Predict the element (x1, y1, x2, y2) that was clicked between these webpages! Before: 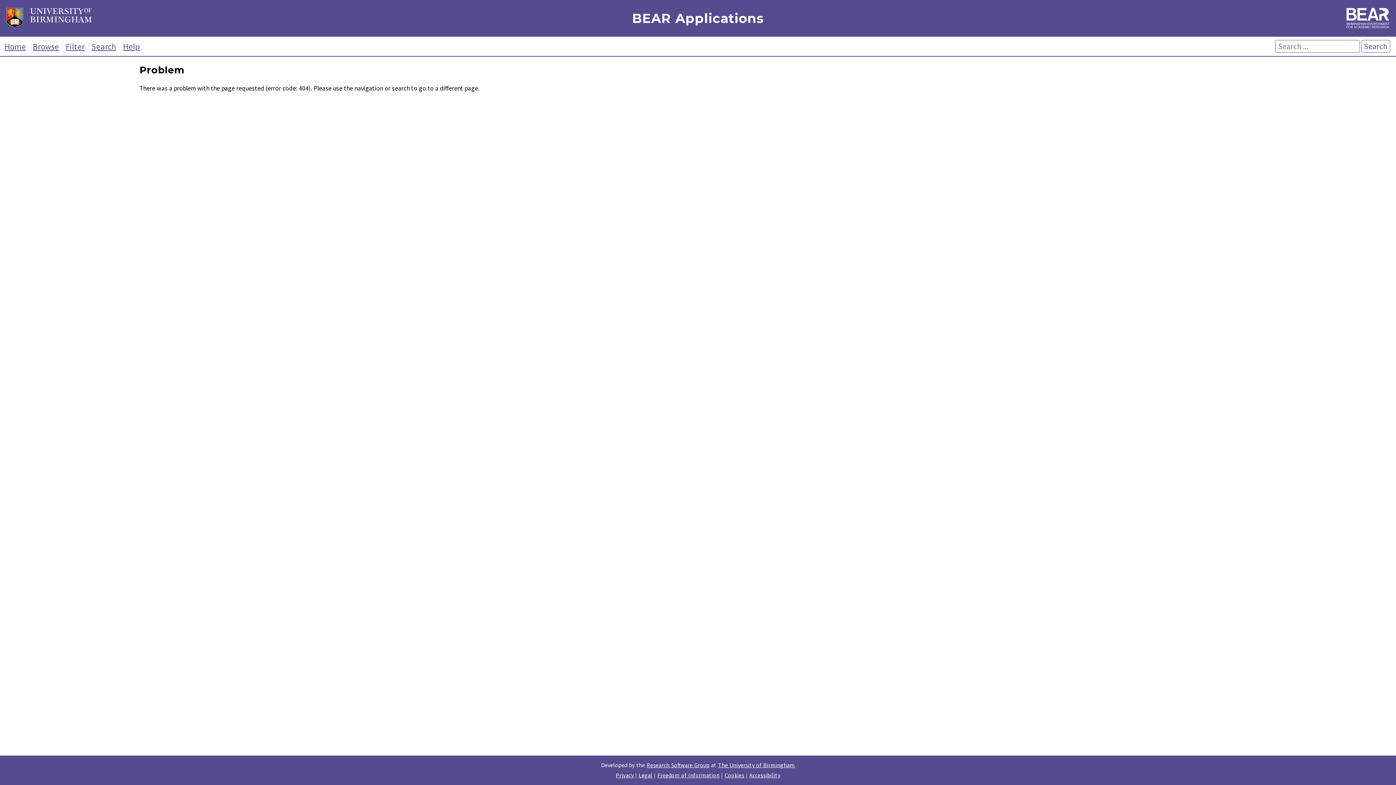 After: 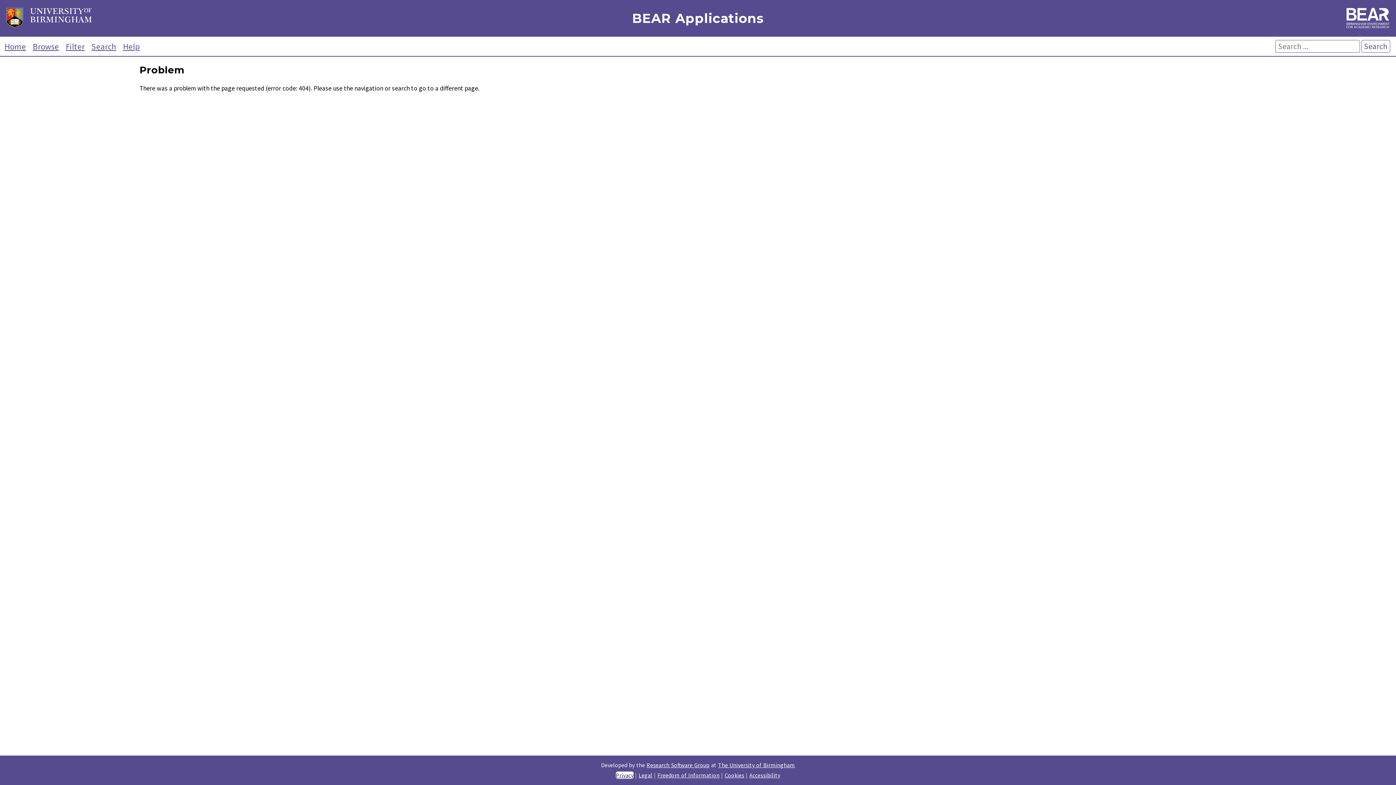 Action: label: Privacy bbox: (615, 772, 633, 779)